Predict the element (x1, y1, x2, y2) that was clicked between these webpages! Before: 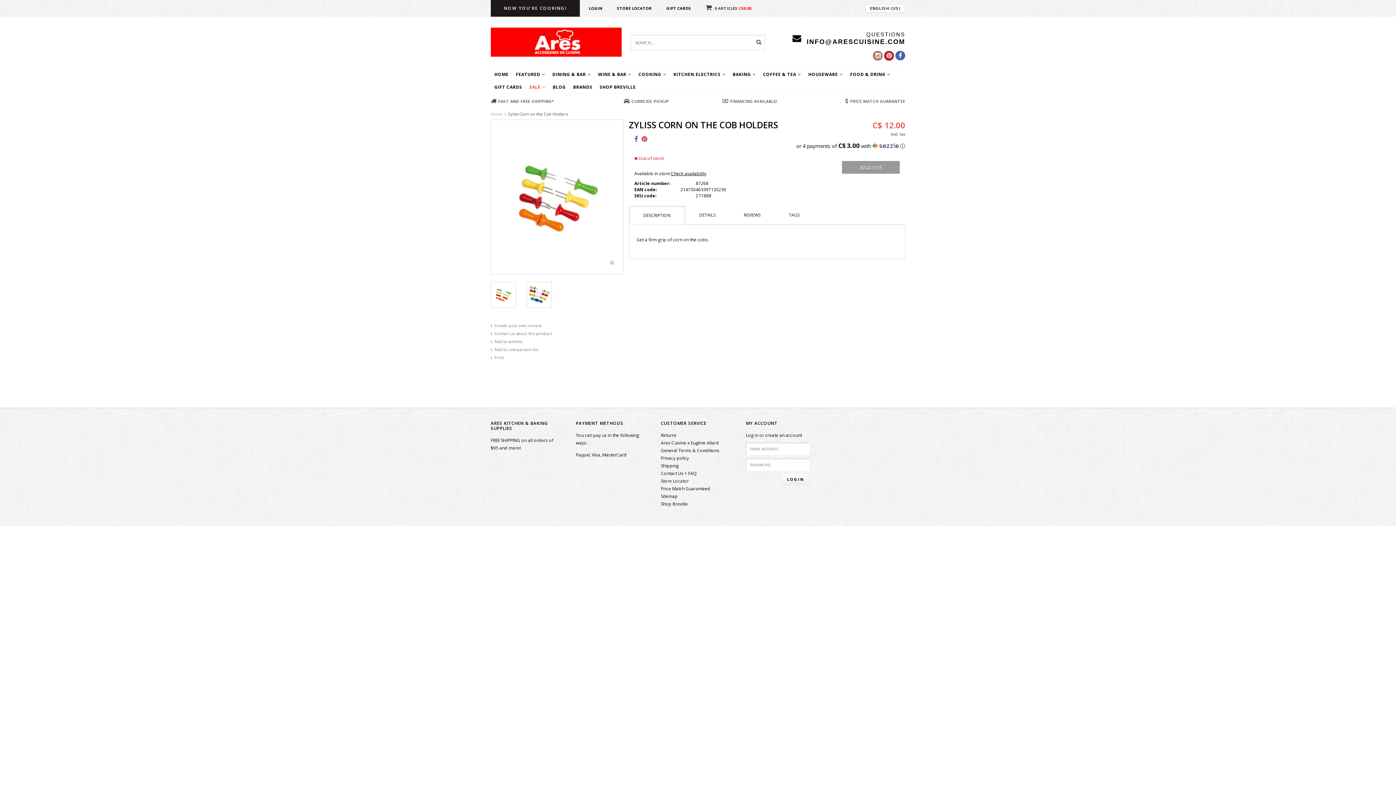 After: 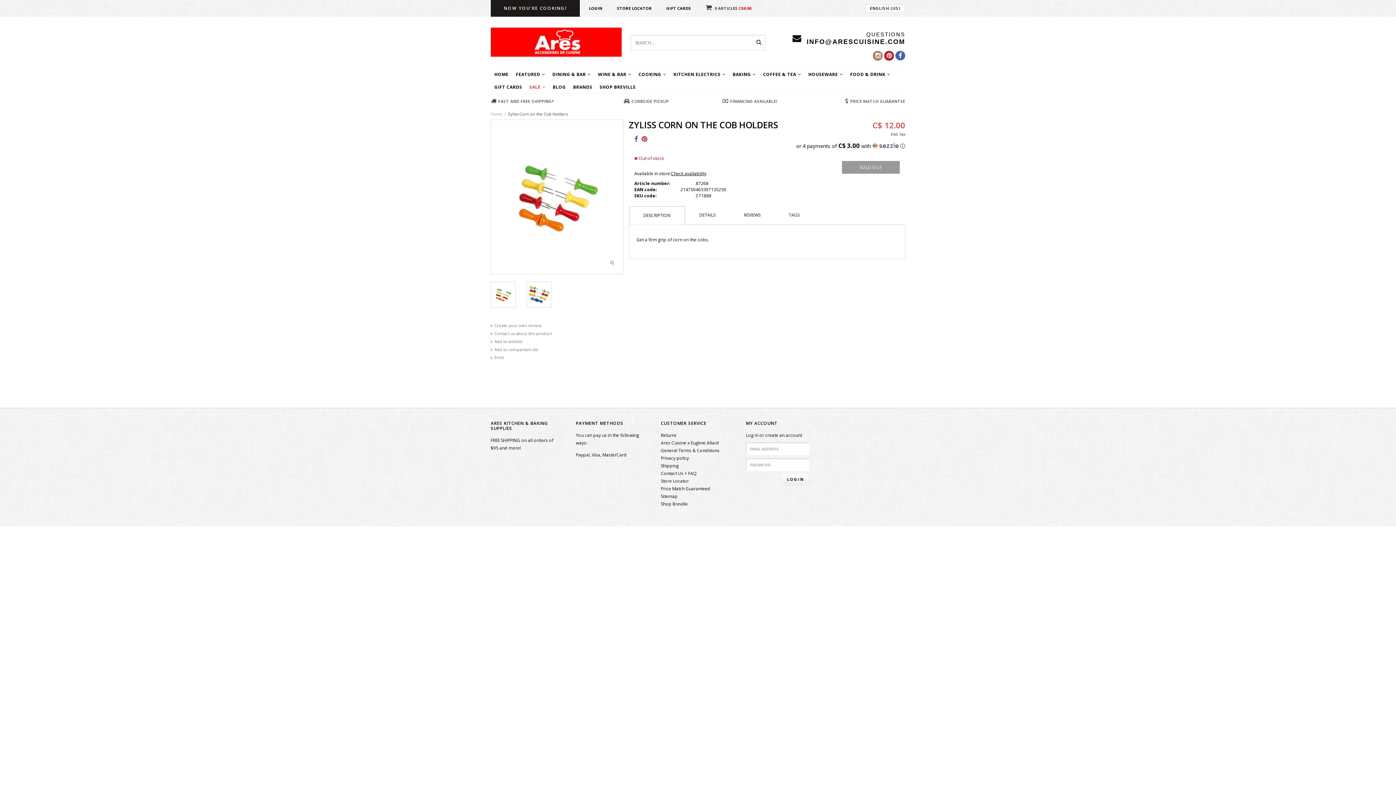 Action: label: Zyliss Corn on the Cob Holders bbox: (508, 111, 568, 116)